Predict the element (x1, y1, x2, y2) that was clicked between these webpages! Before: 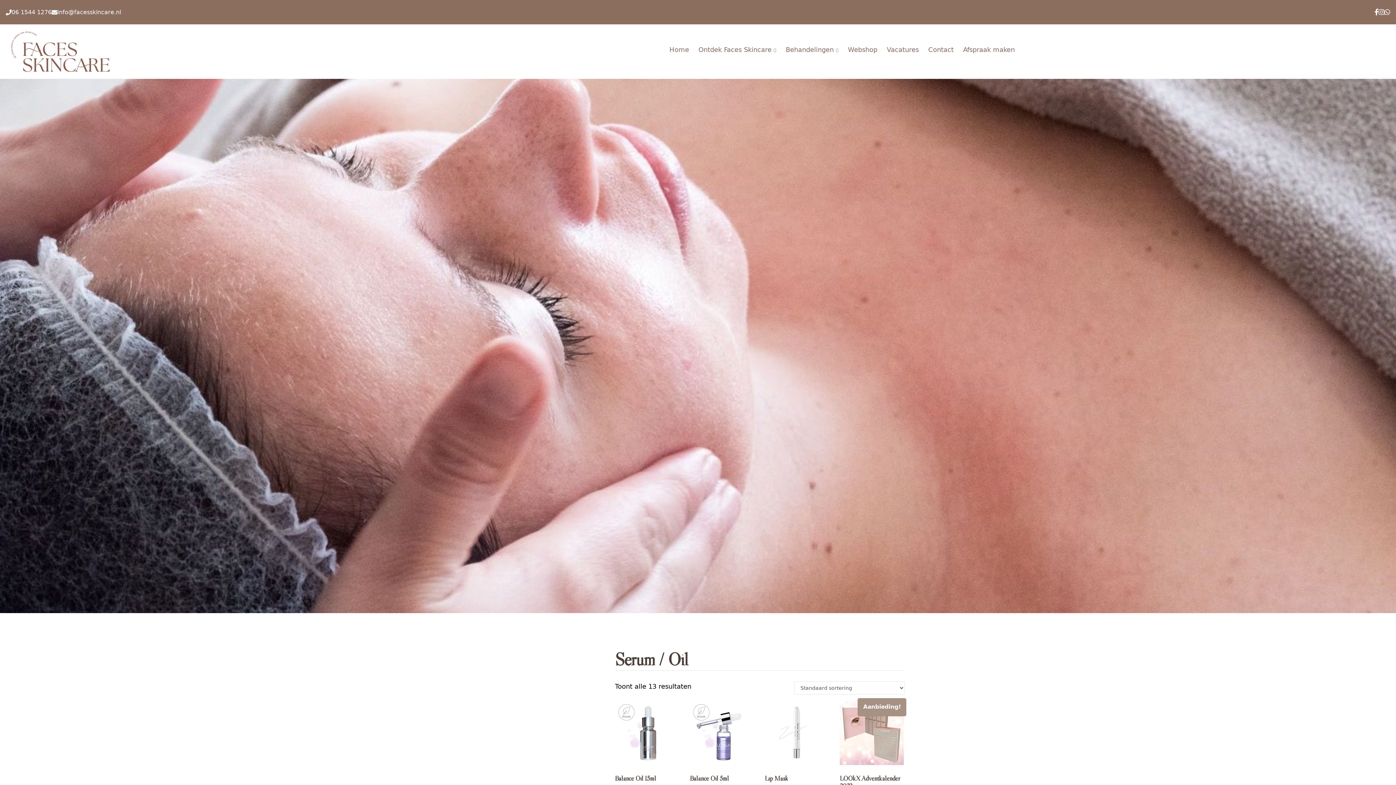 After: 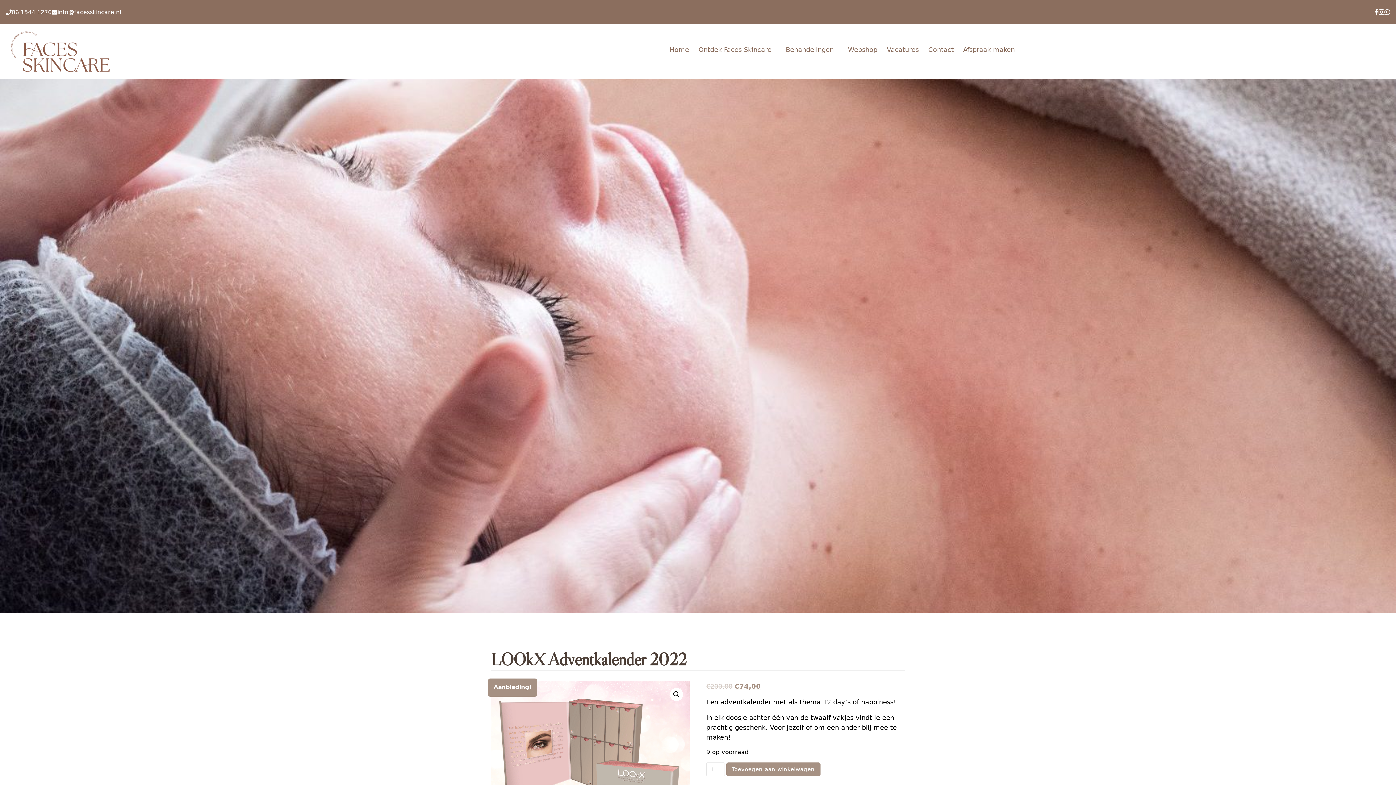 Action: label: Aanbieding!
LOOkX Adventkalender 2022
€200,00 
Oorspronkelijke prijs was: €200,00.
€74,00
Huidige prijs is: €74,00. bbox: (839, 701, 903, 802)